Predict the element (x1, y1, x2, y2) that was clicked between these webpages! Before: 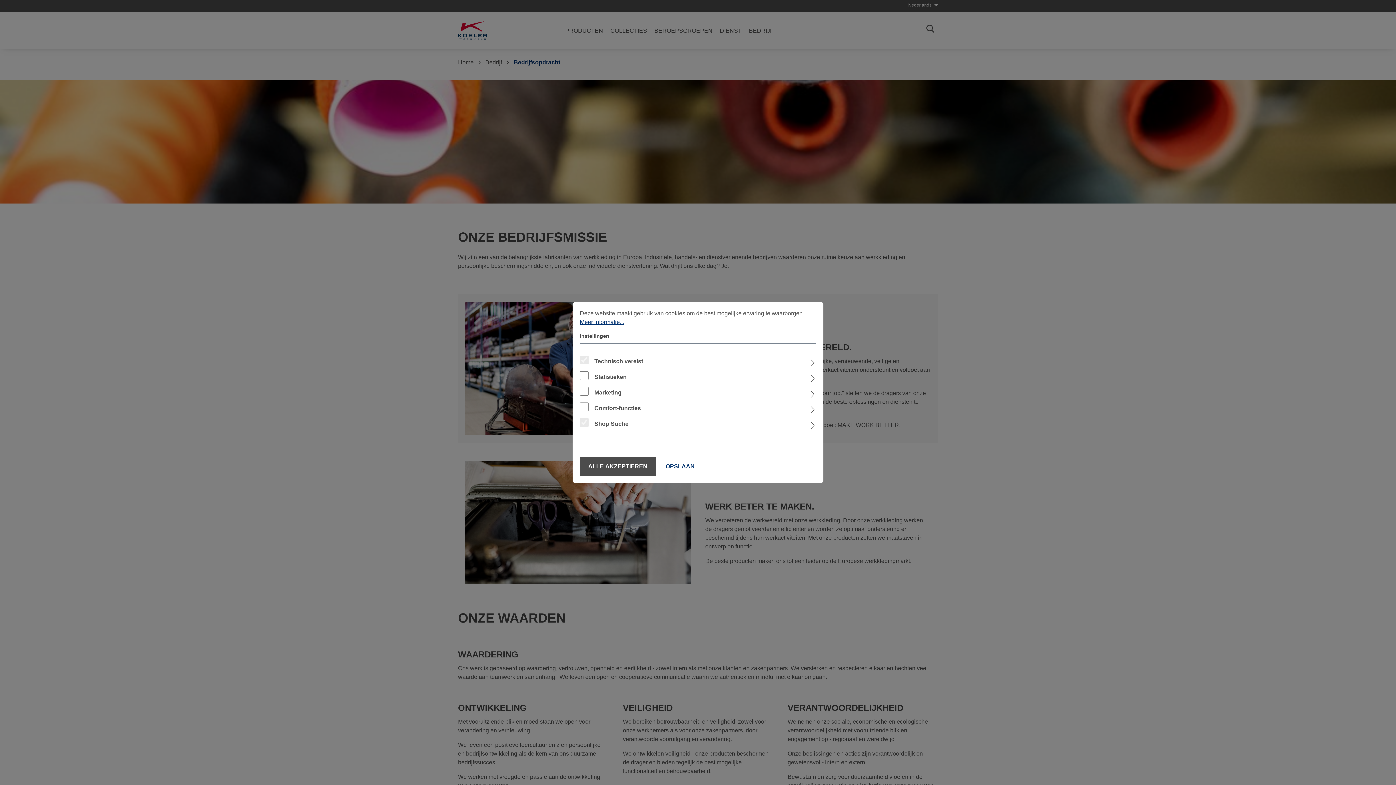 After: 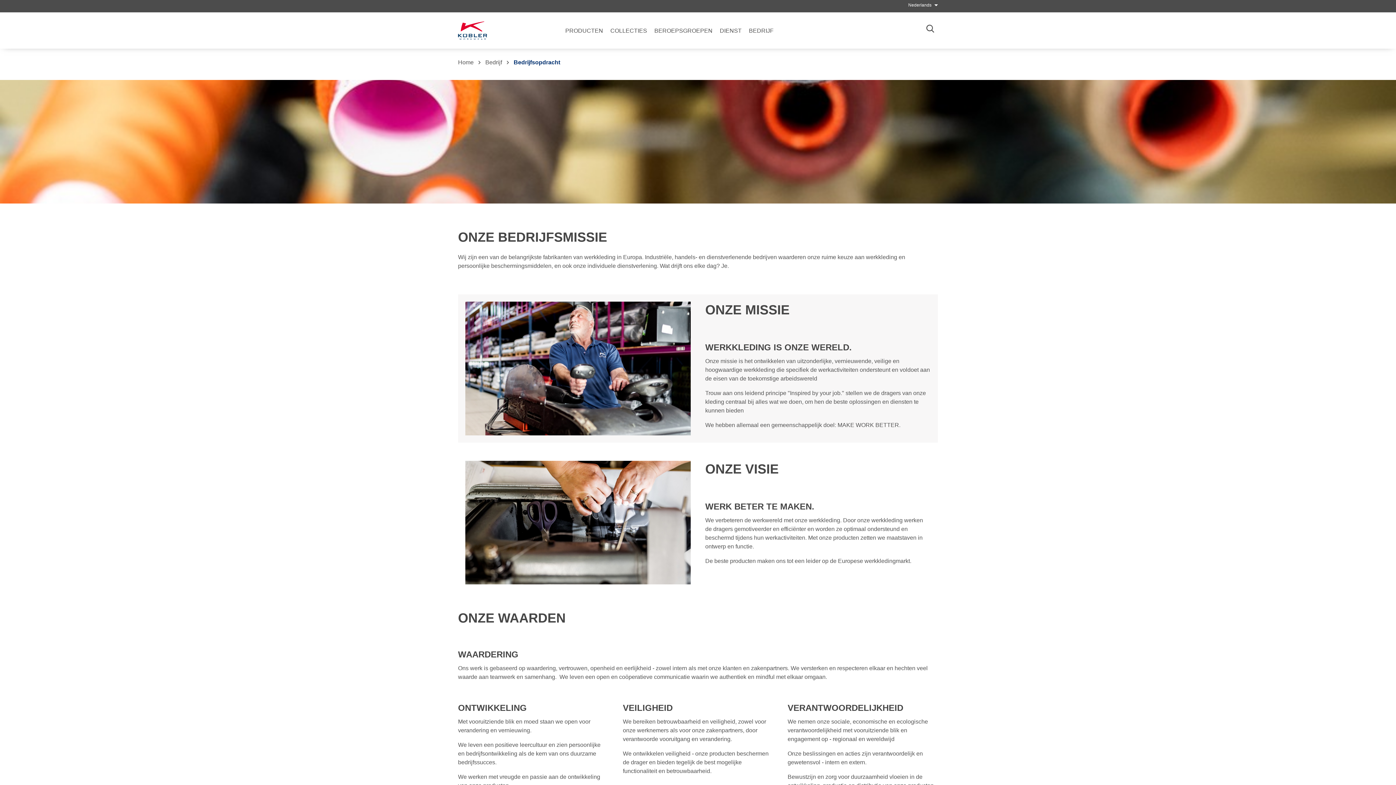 Action: label: ALLE AKZEPTIEREN bbox: (580, 457, 656, 476)